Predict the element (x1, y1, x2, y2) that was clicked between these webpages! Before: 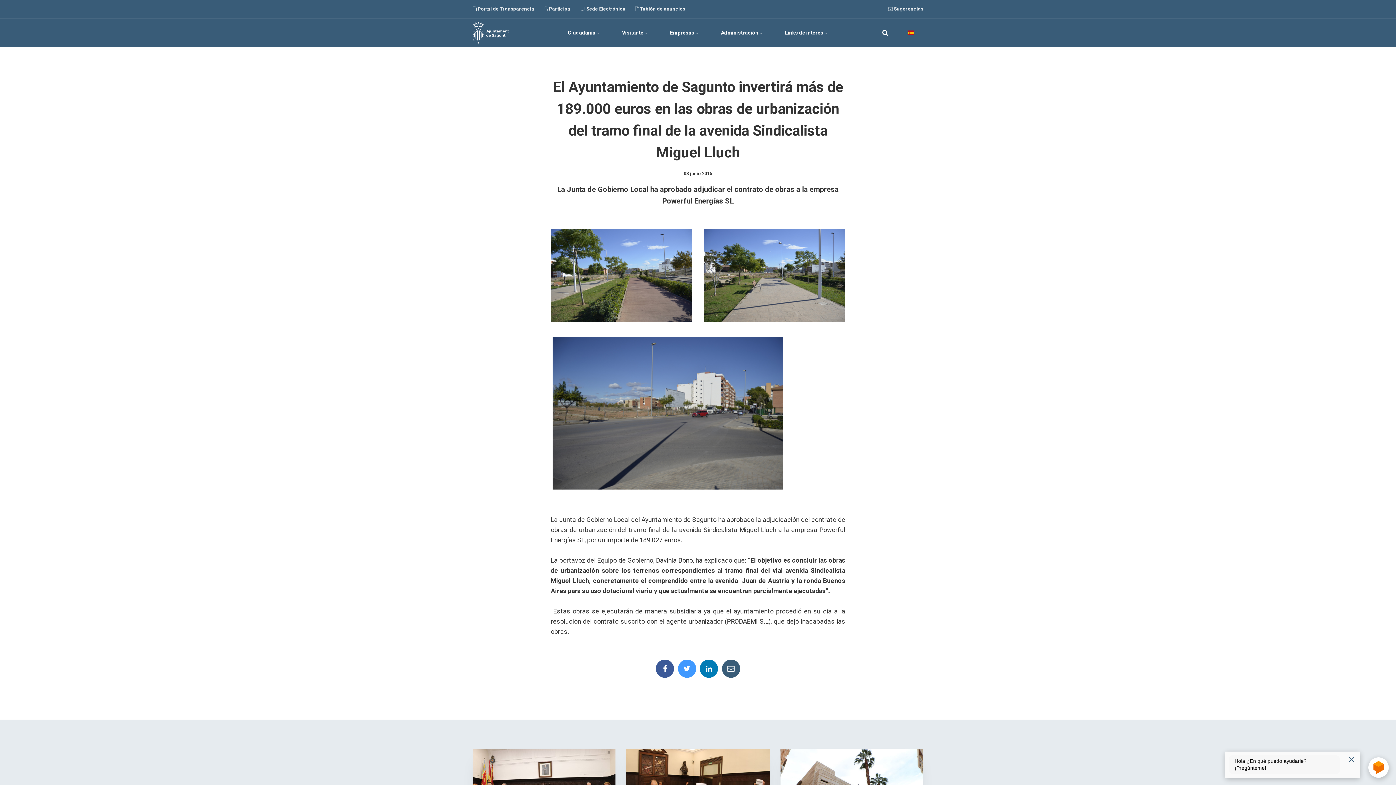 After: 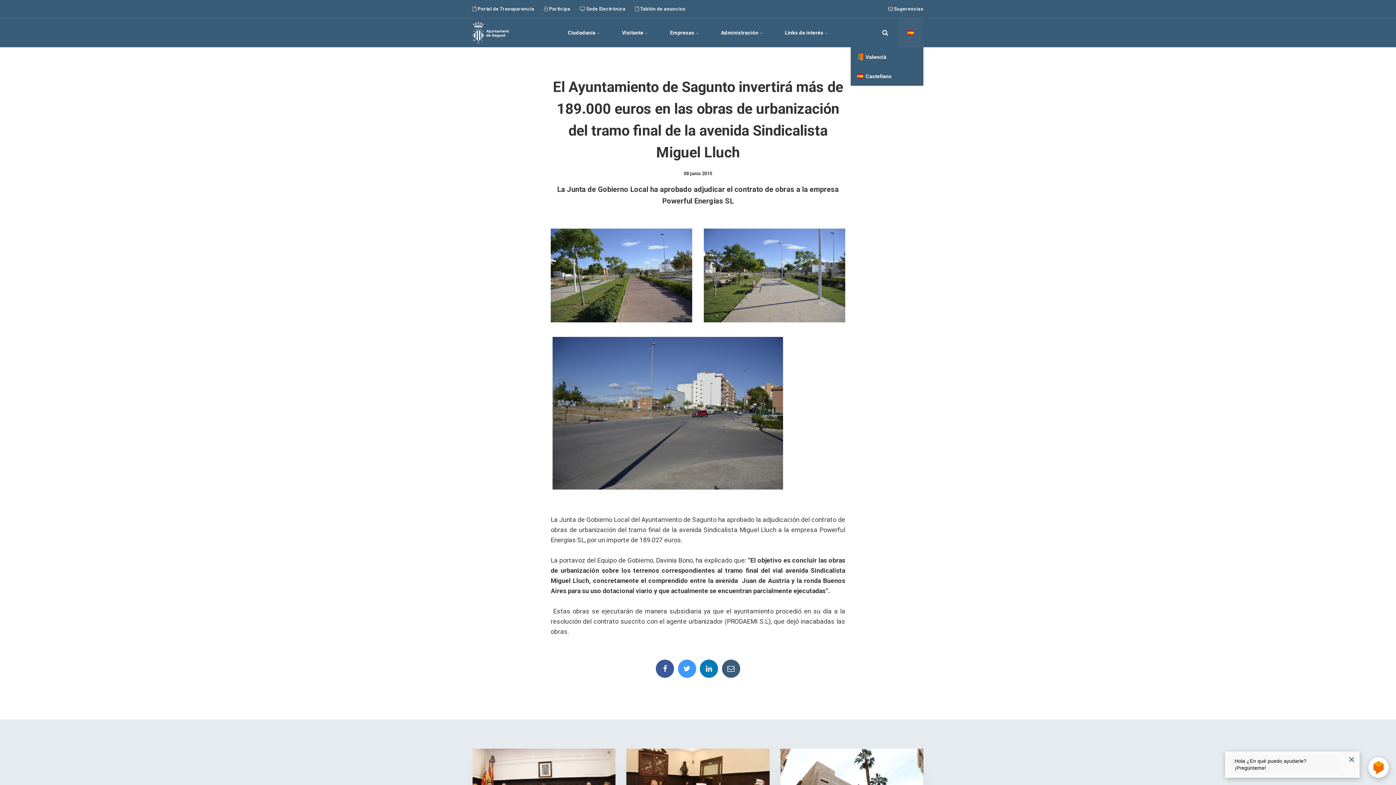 Action: bbox: (898, 18, 923, 47)